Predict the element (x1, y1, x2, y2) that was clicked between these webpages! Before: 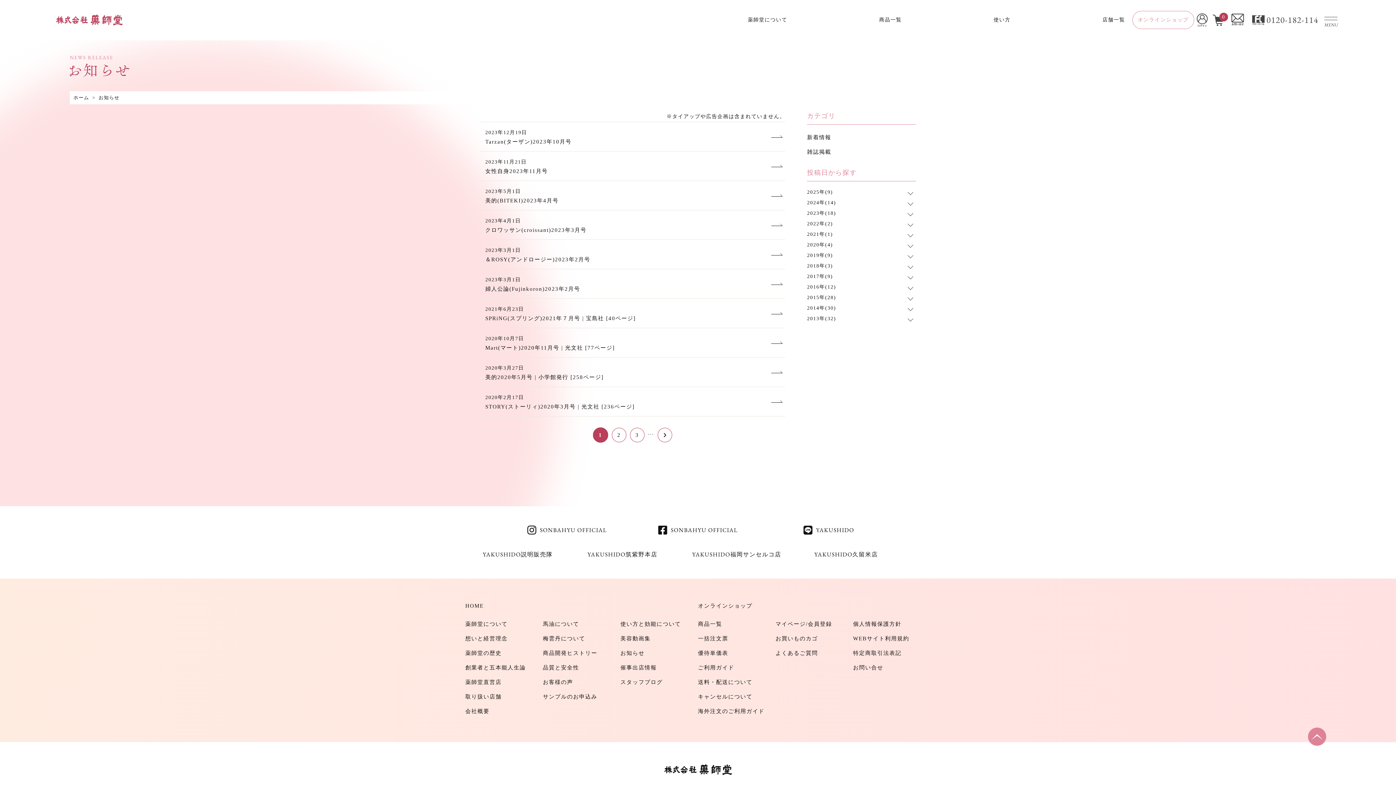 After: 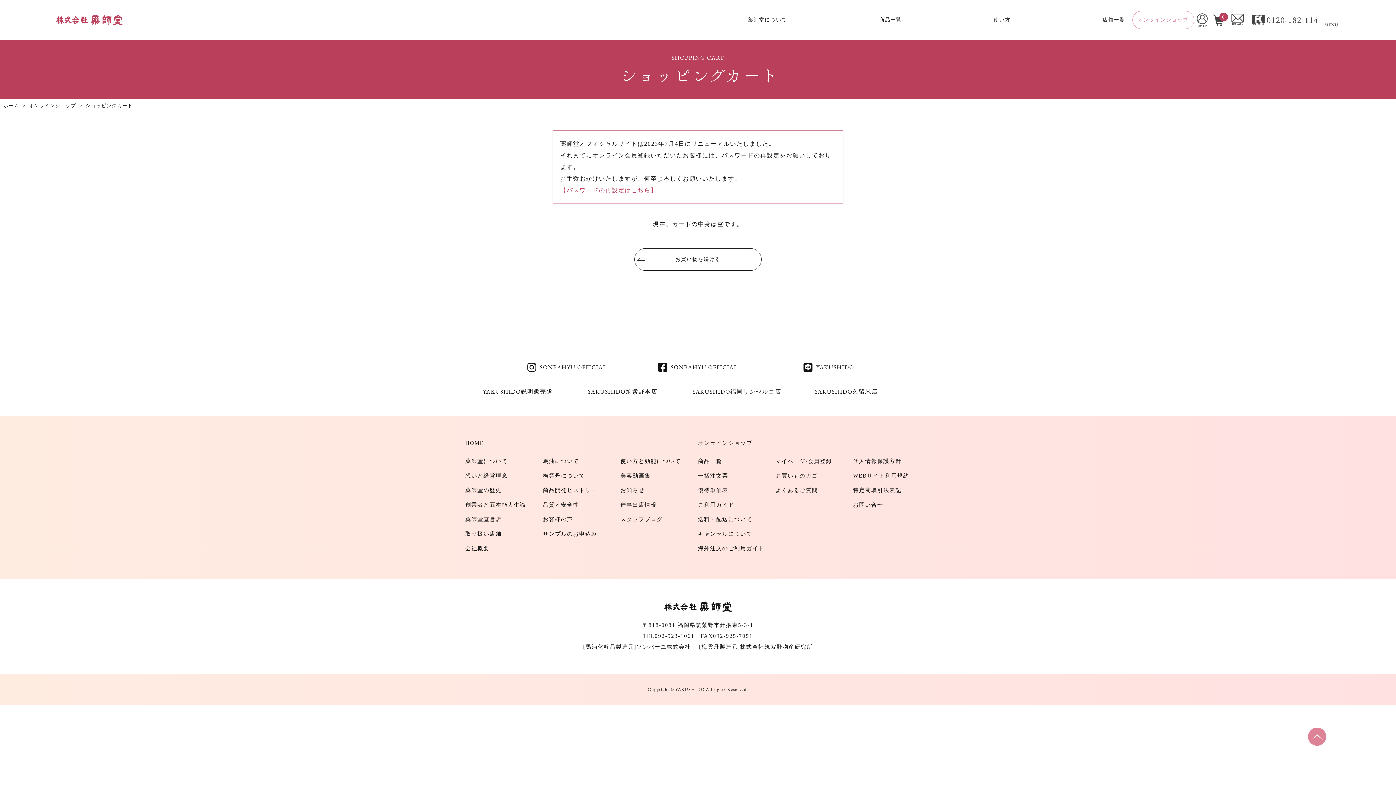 Action: label: お買いものカゴ bbox: (775, 636, 818, 641)